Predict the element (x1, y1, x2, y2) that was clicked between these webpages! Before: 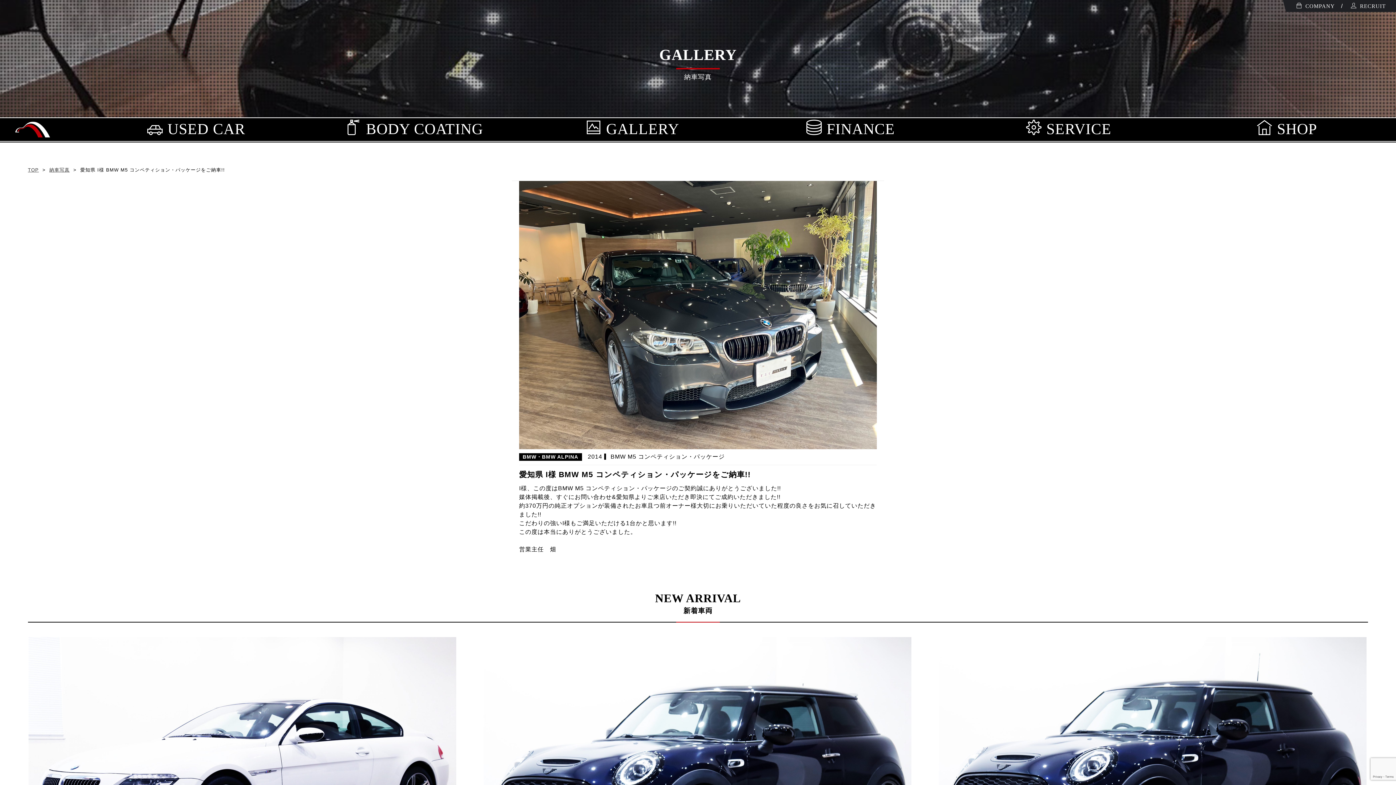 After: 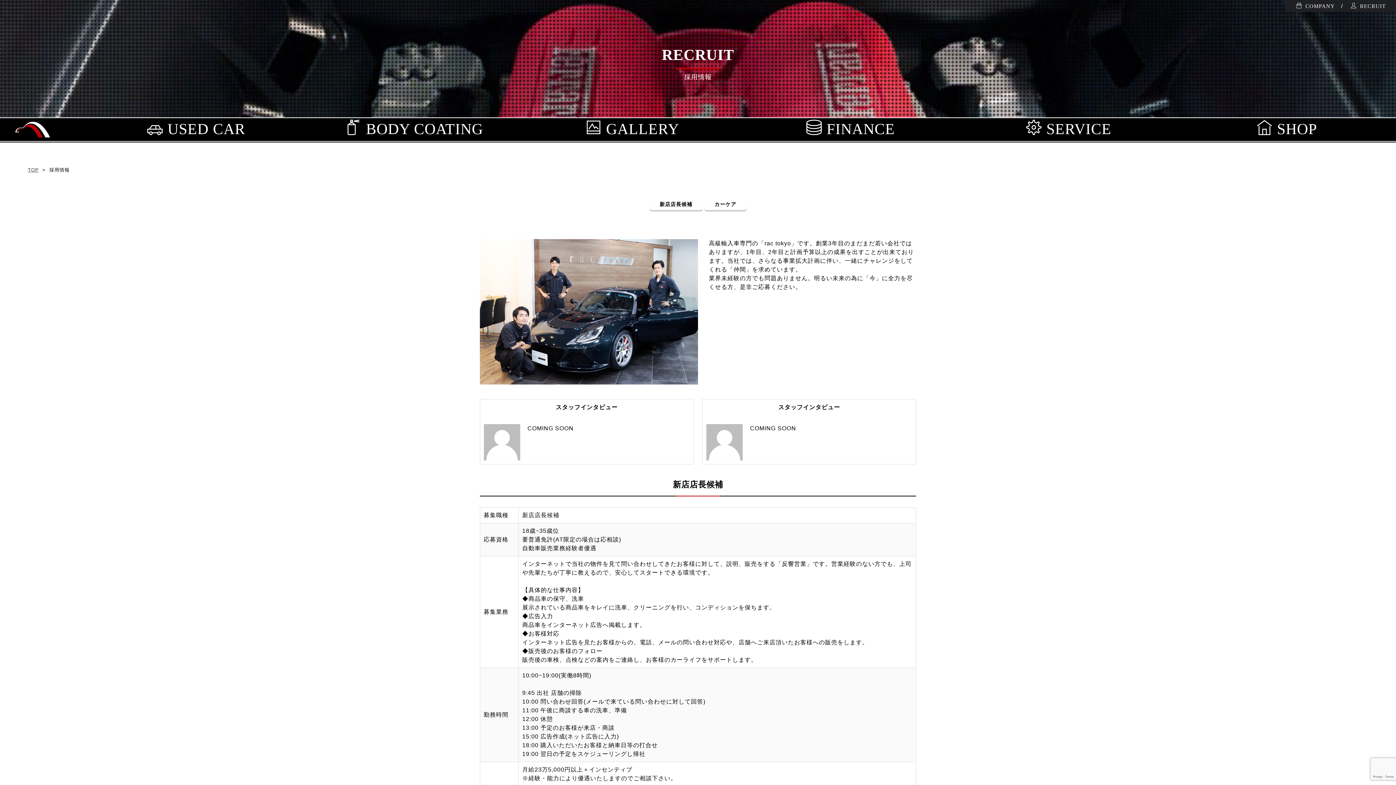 Action: label: RECRUIT bbox: (1345, 2, 1392, 10)